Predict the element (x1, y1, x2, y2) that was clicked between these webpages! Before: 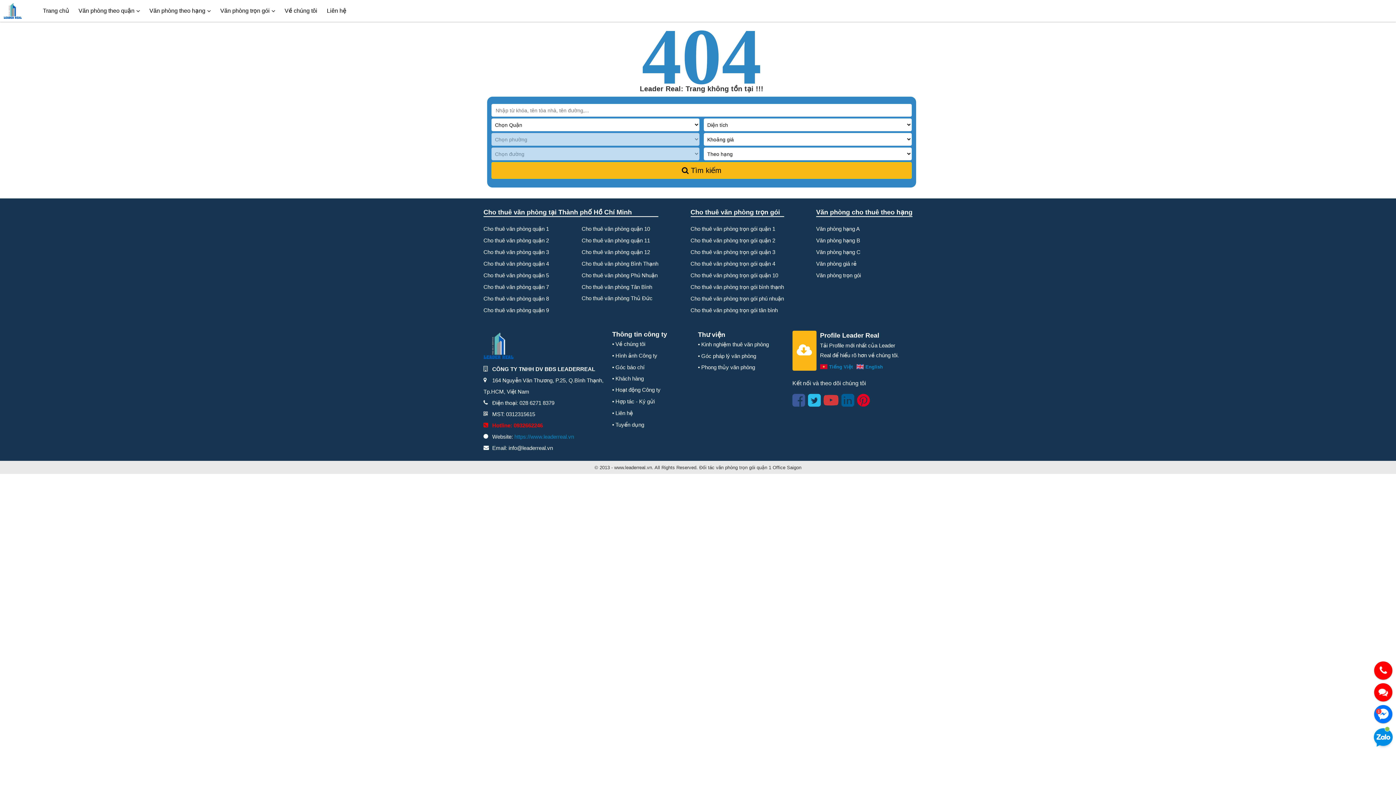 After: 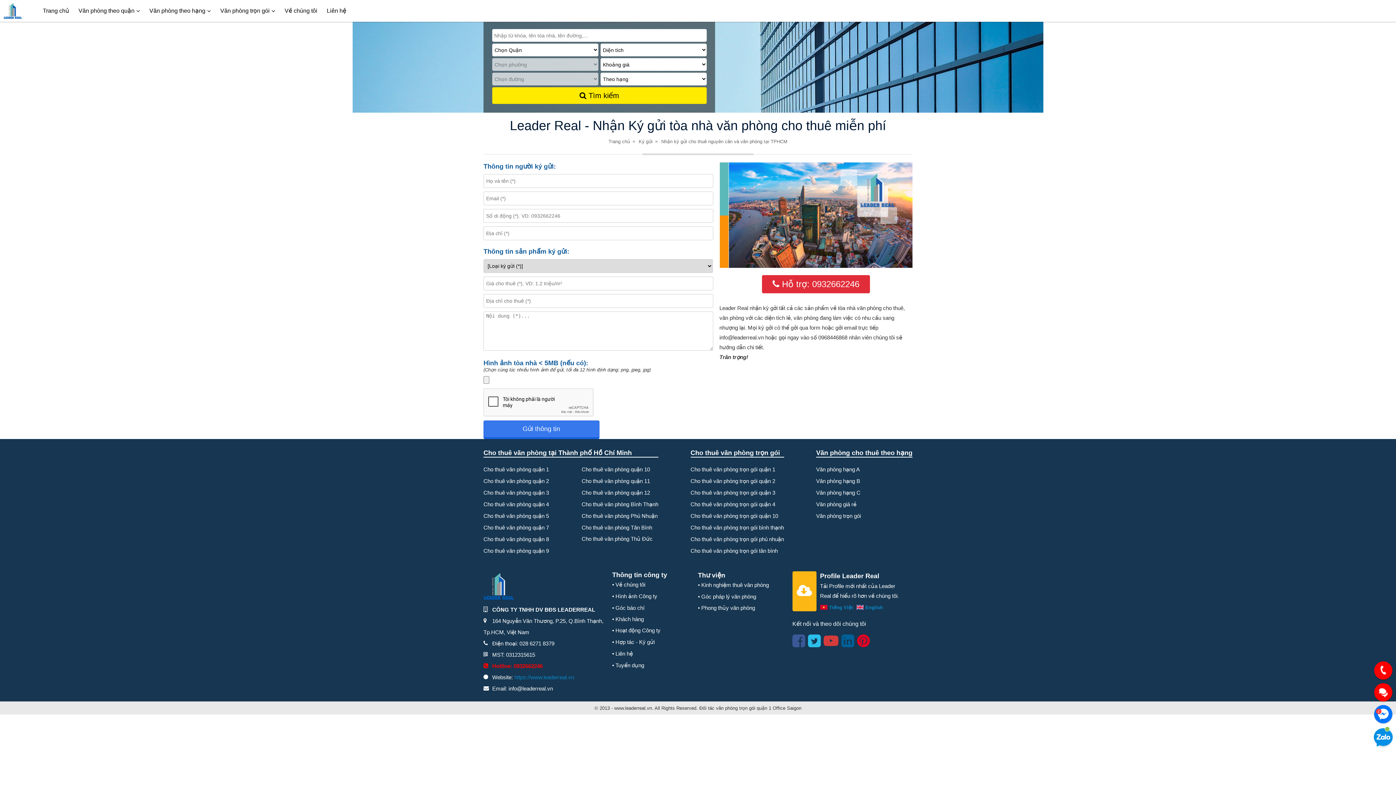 Action: bbox: (612, 396, 698, 407) label: • Hợp tác - Ký gửi